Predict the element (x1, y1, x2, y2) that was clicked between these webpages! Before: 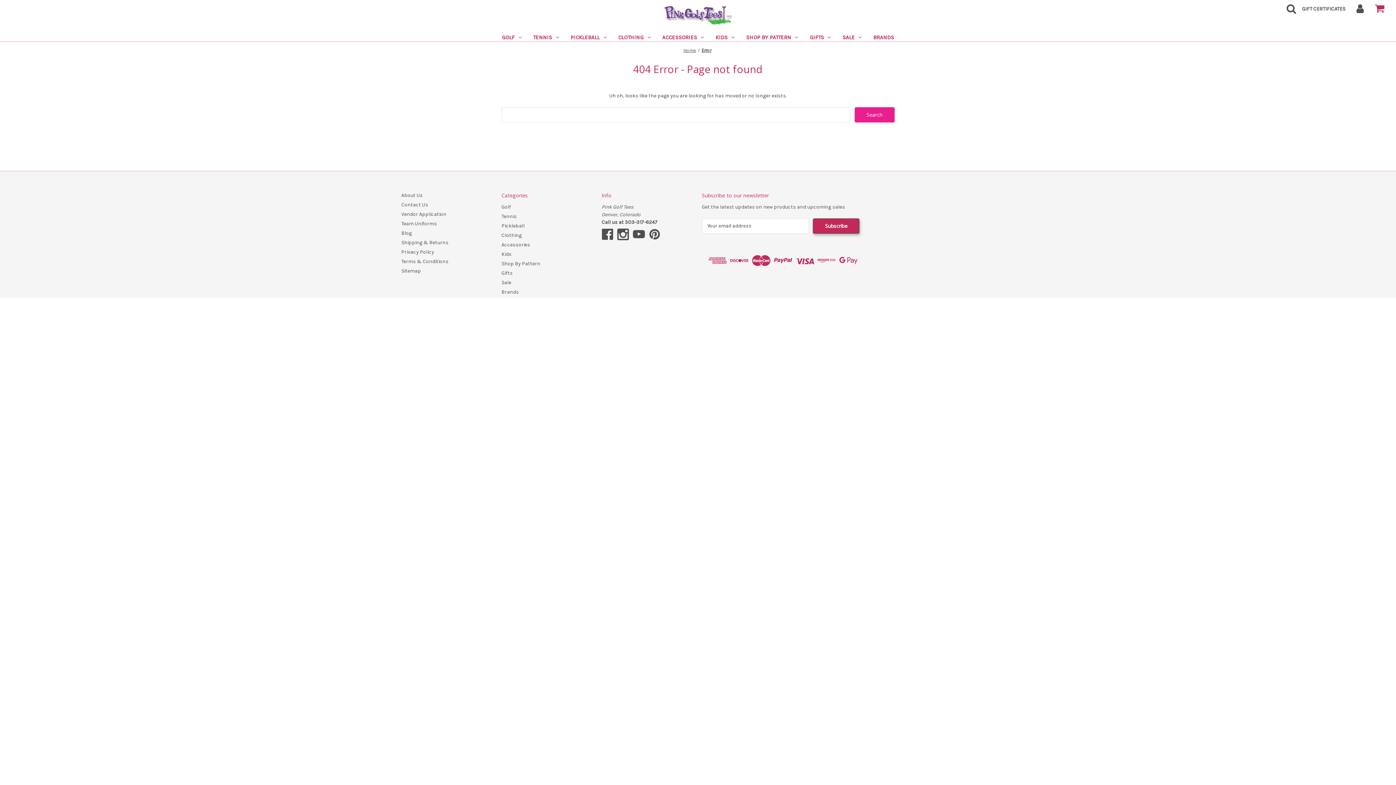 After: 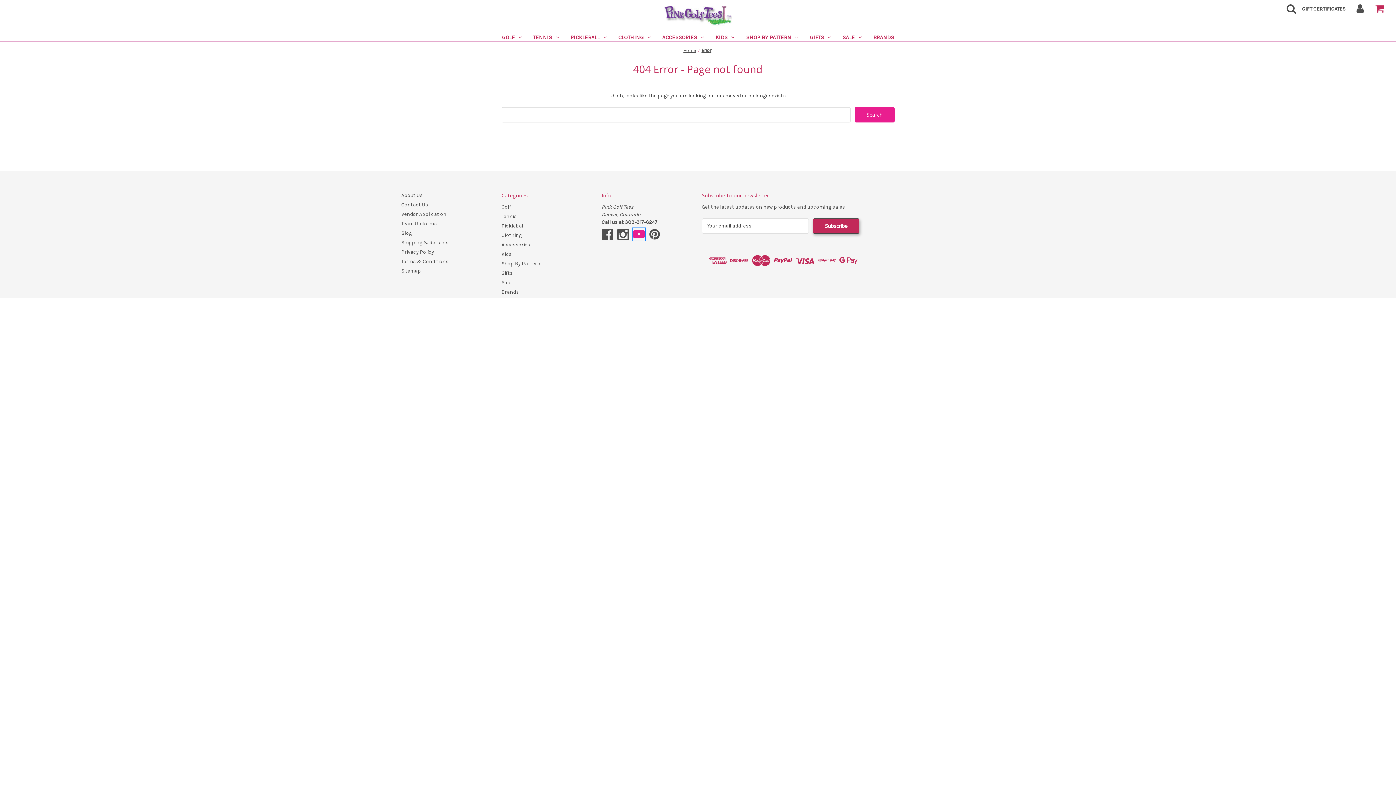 Action: bbox: (633, 228, 644, 240) label: Youtube